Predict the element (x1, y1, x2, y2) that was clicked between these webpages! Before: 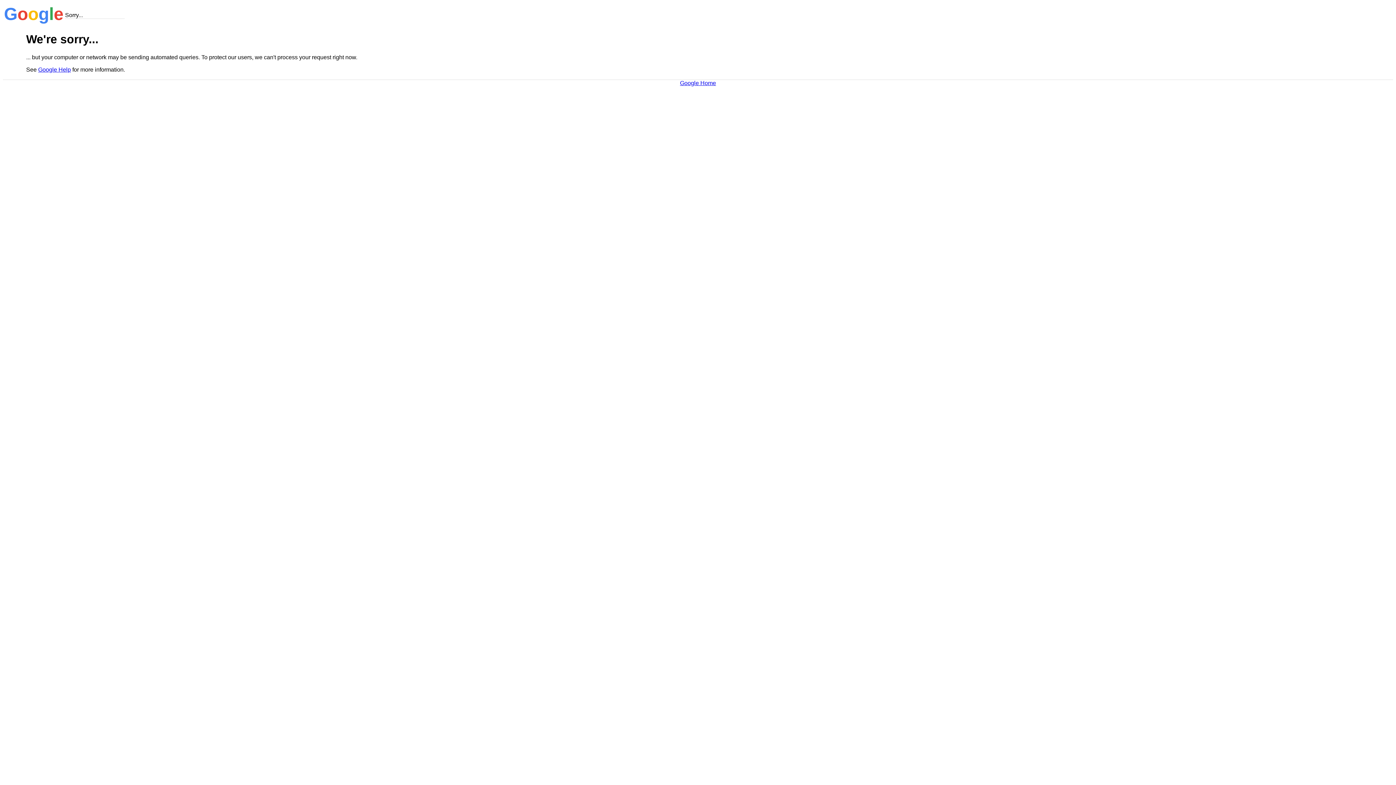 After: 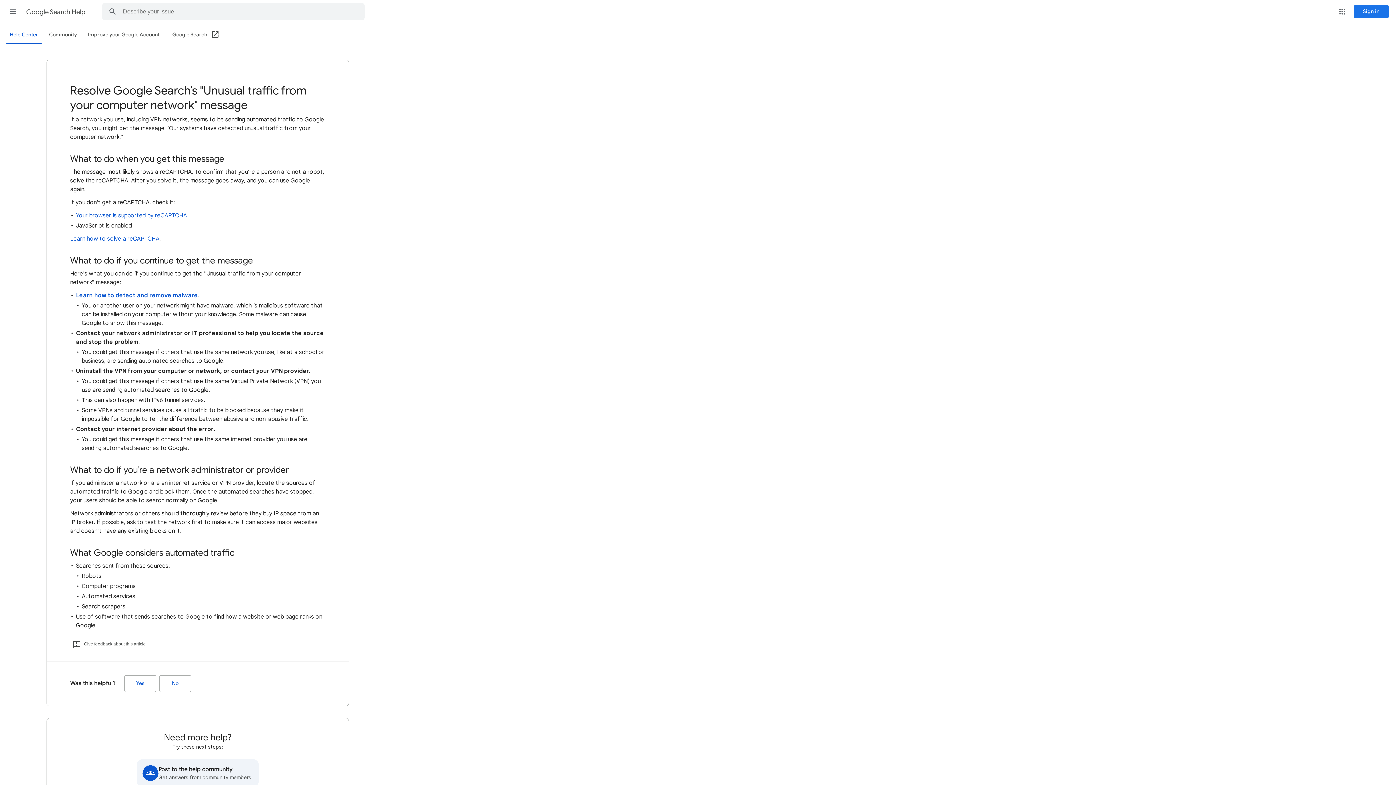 Action: label: Google Help bbox: (38, 66, 70, 72)